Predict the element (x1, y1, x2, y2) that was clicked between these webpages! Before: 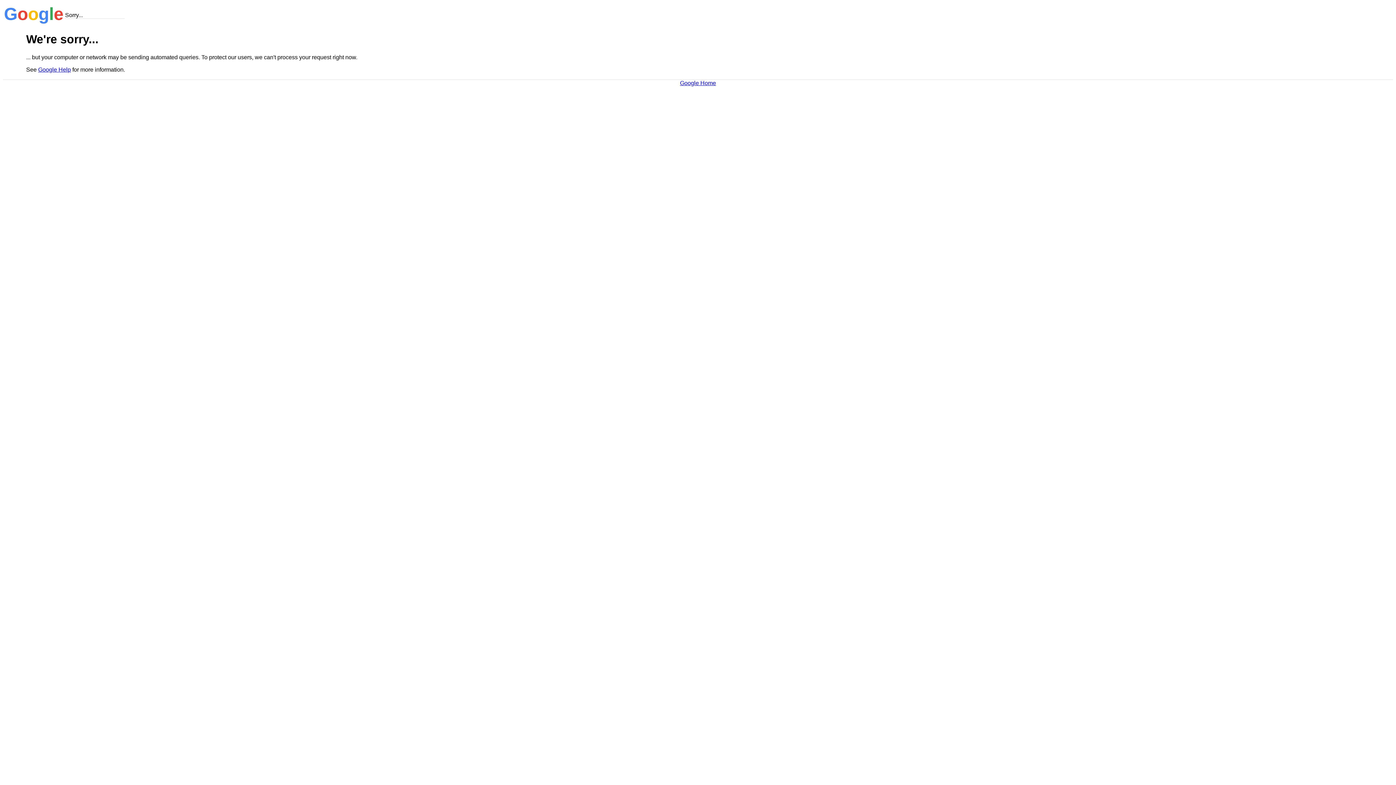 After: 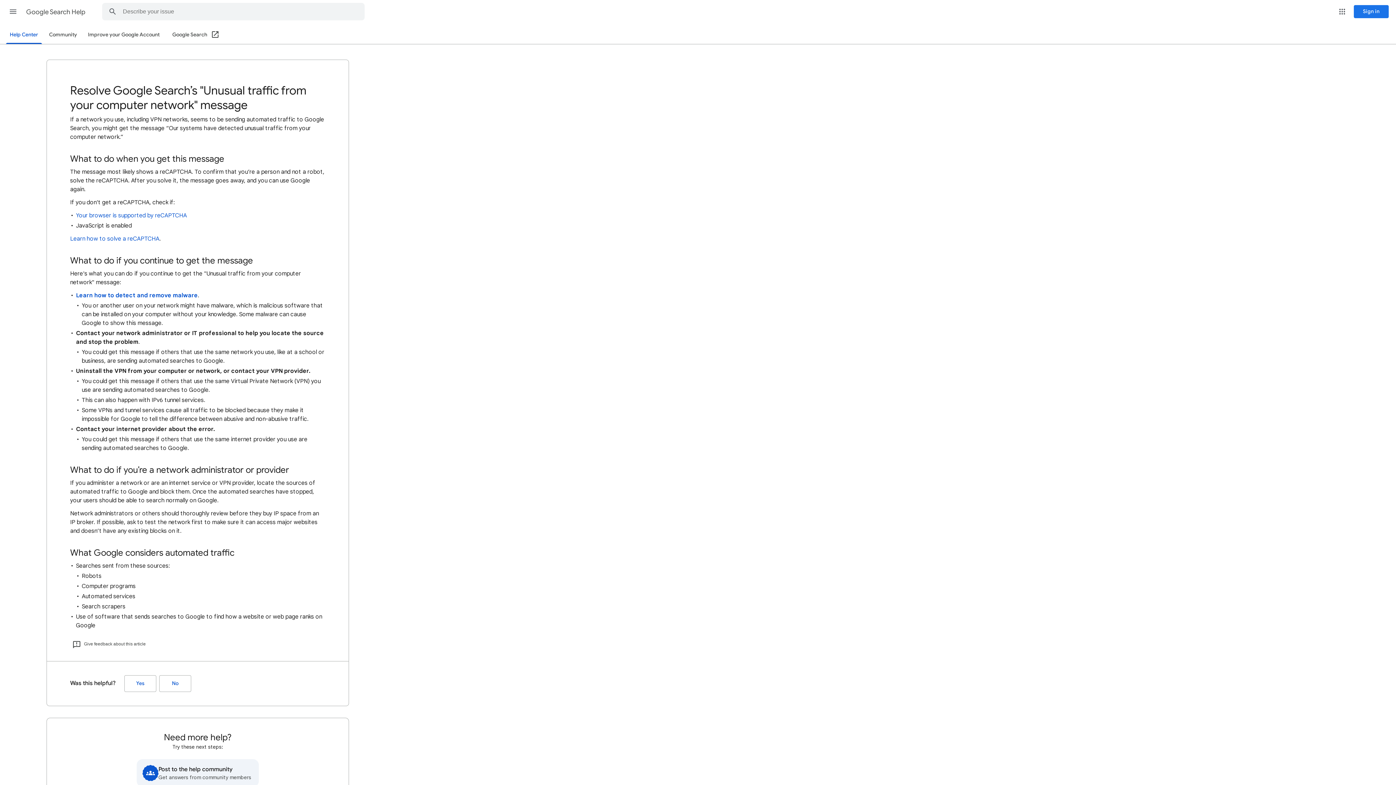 Action: bbox: (38, 66, 70, 72) label: Google Help